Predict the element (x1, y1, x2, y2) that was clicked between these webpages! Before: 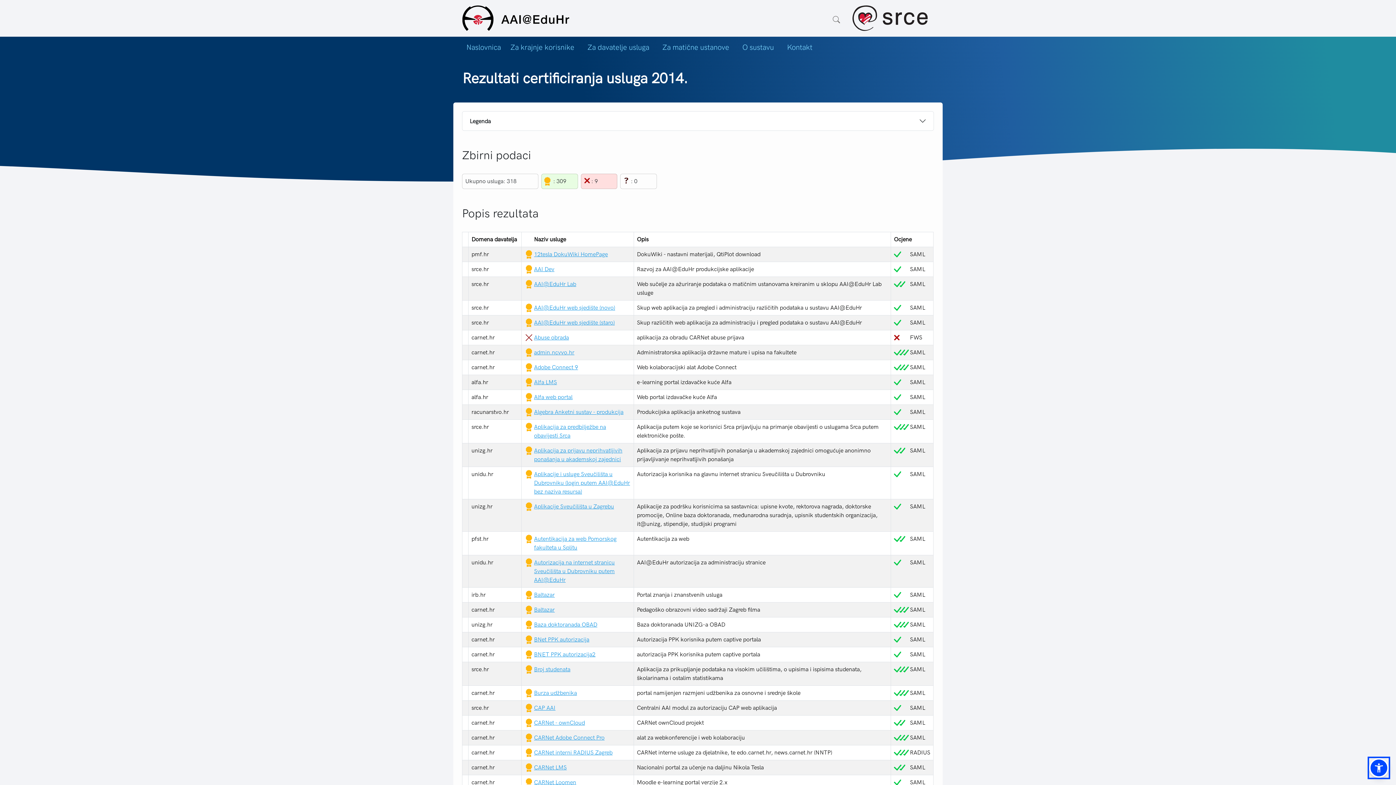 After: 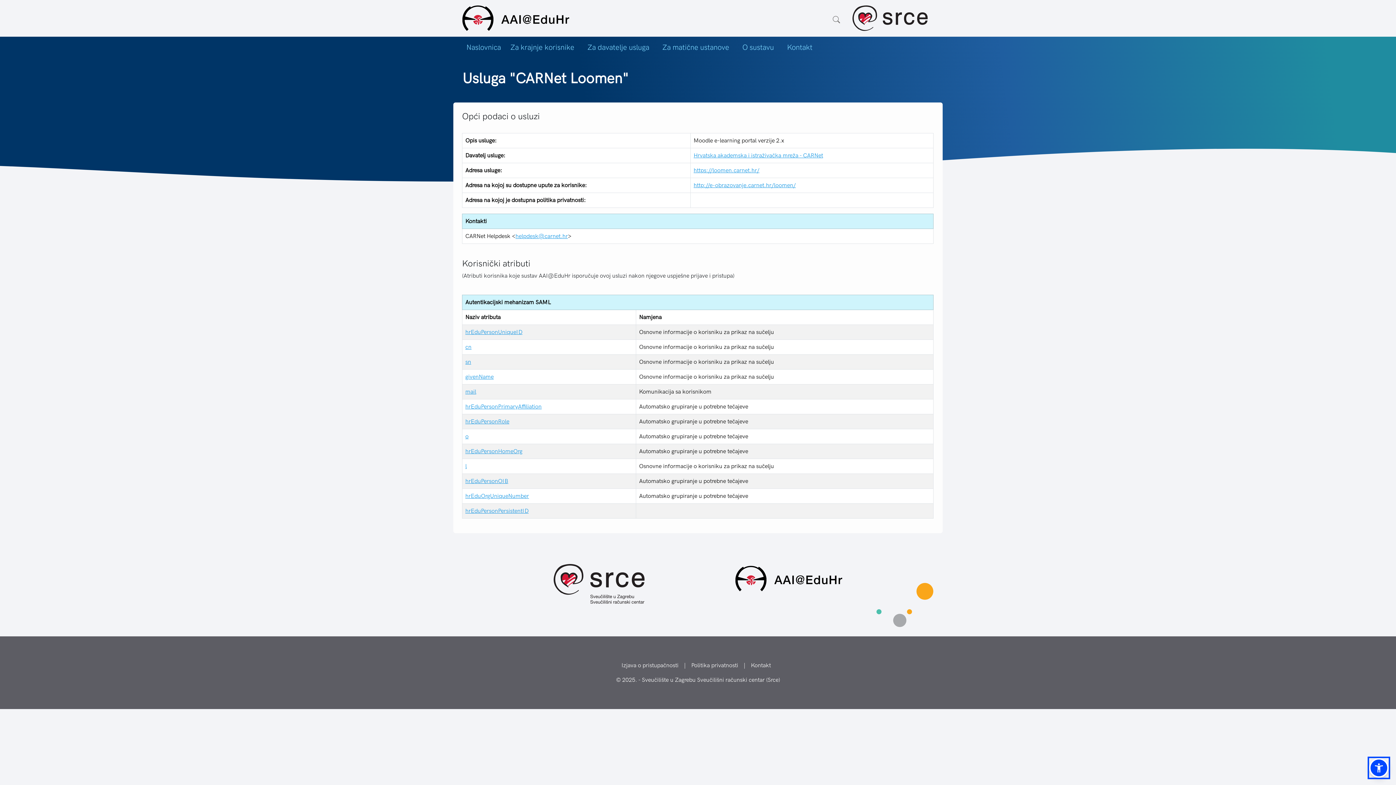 Action: label: CARNet Loomen bbox: (534, 779, 576, 786)